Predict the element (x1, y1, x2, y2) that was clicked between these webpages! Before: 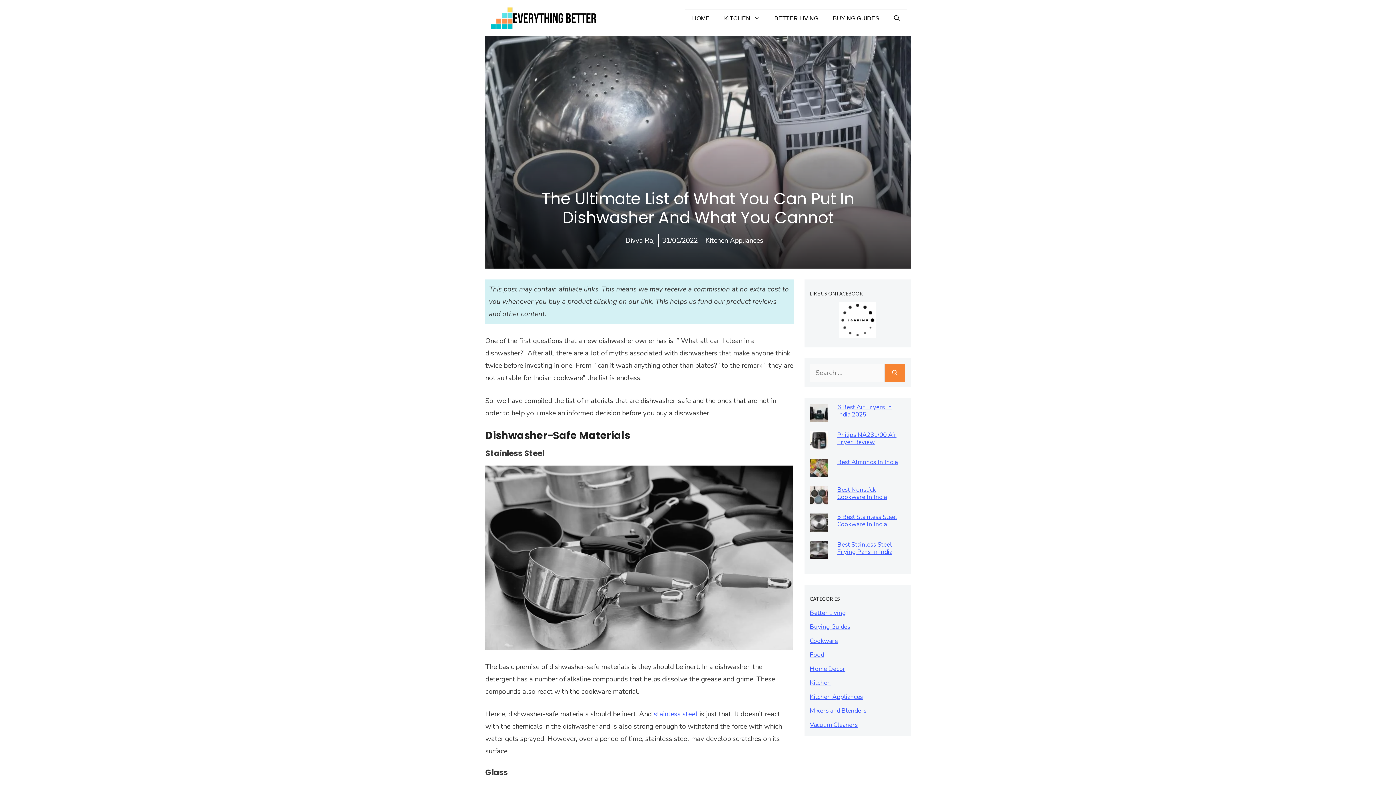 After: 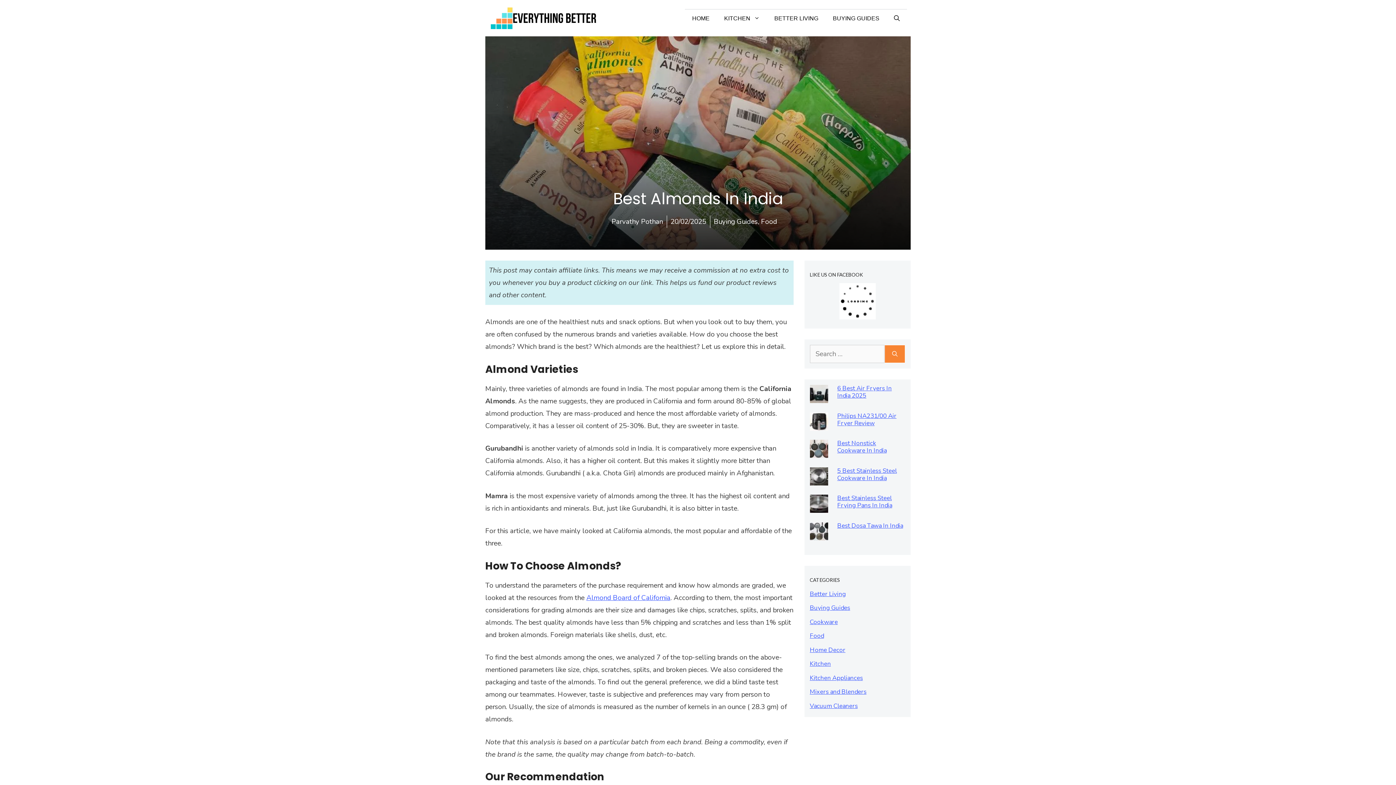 Action: label: Best Almonds In India bbox: (837, 458, 897, 466)